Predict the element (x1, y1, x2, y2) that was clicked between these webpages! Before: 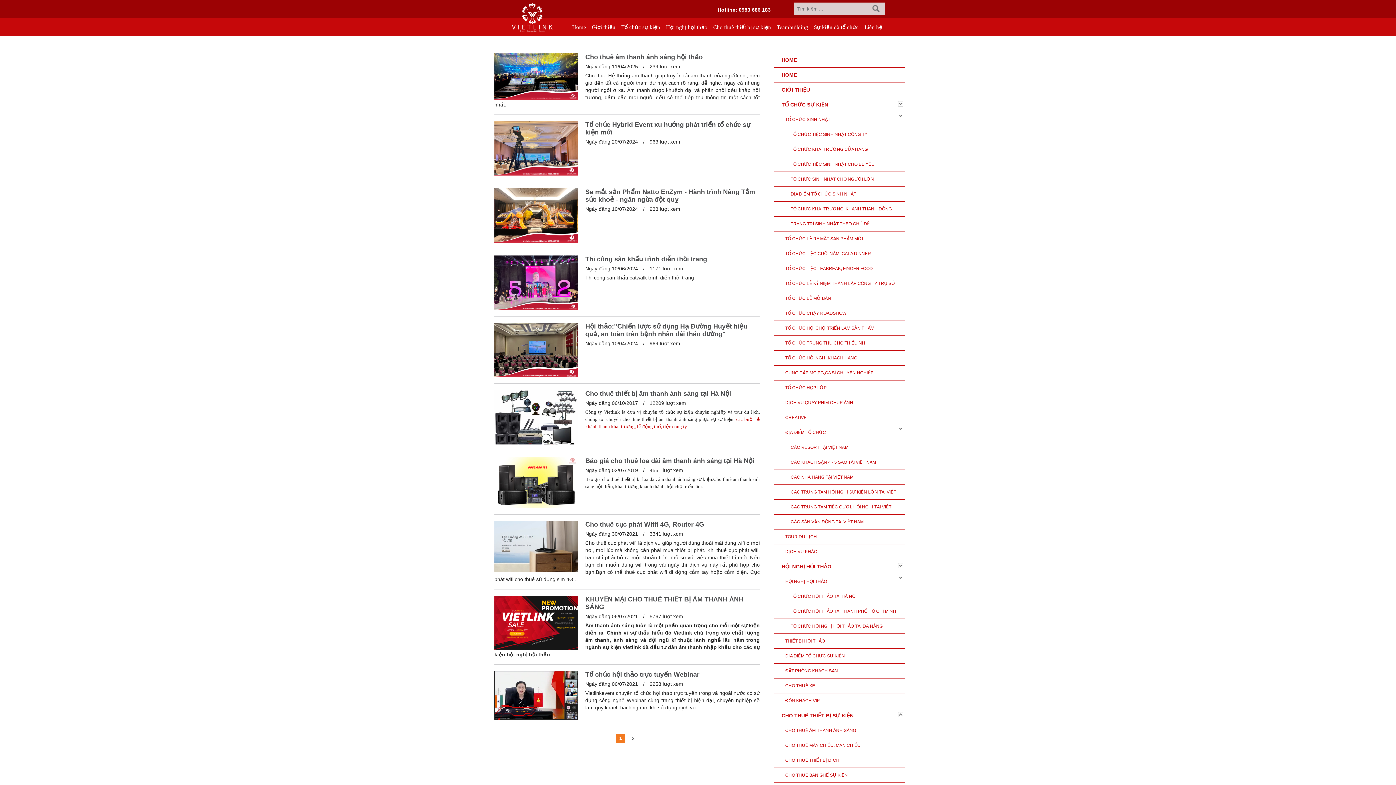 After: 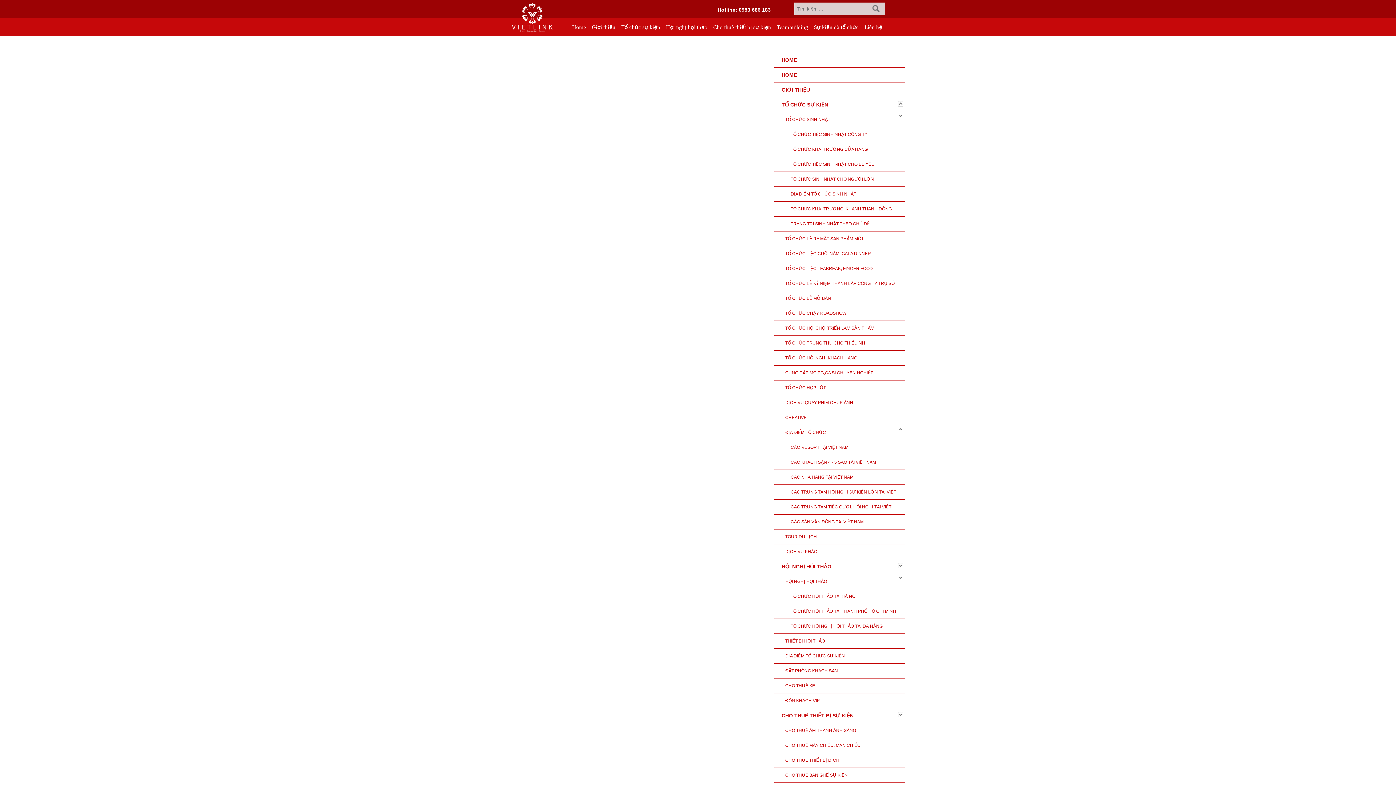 Action: label: CÁC TRUNG TÂM TIỆC CƯỚI, HỘI NGHỊ TẠI VIỆT NAM bbox: (774, 500, 905, 514)